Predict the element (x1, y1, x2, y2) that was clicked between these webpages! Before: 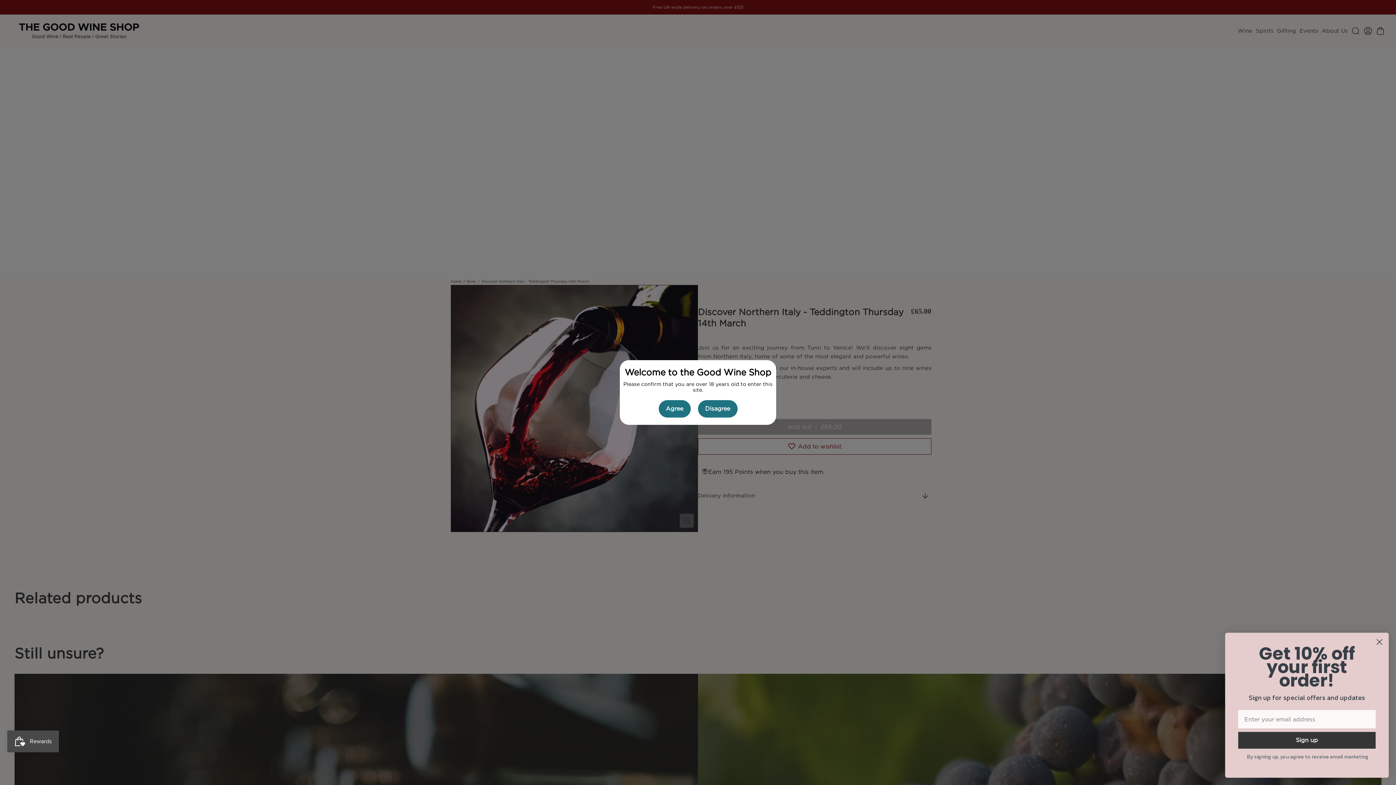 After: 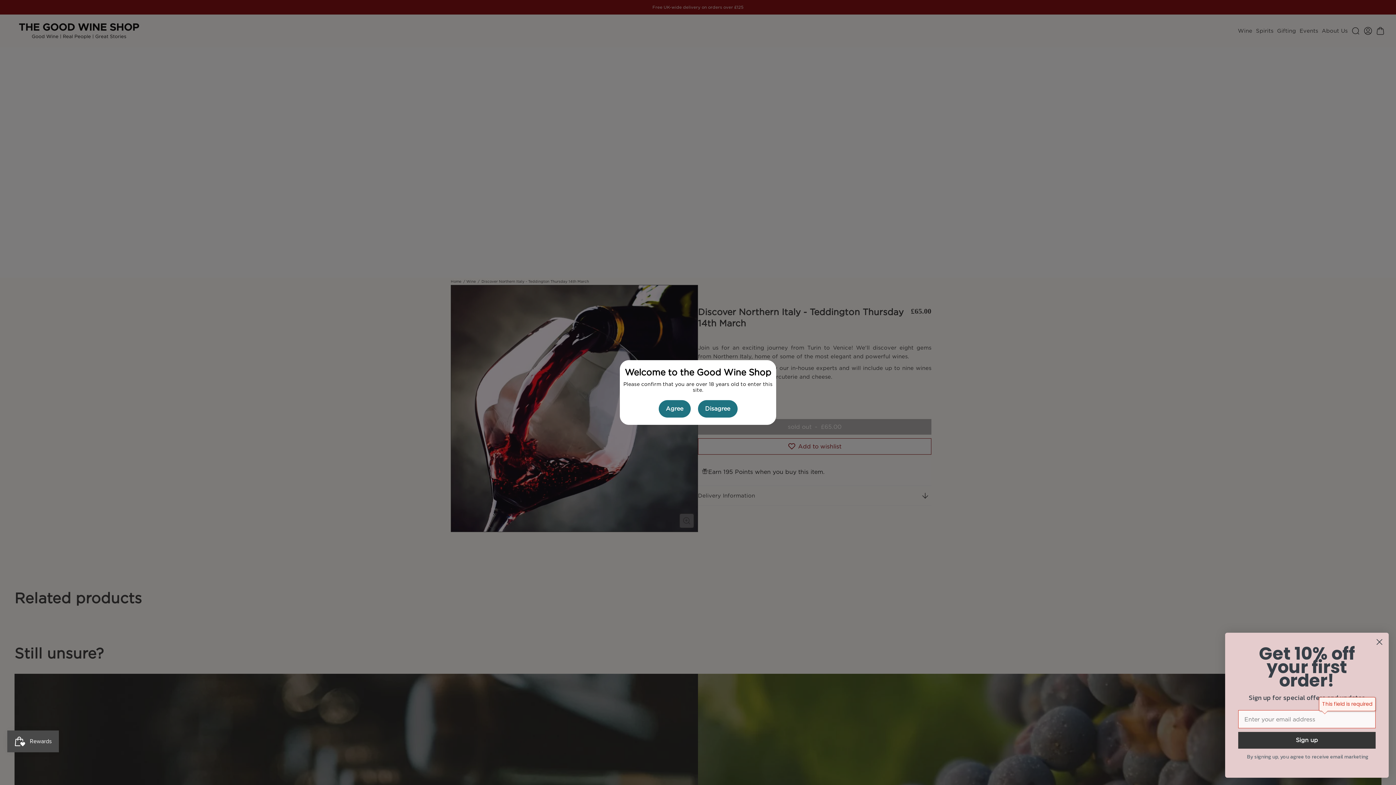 Action: label: Sign up bbox: (1238, 732, 1376, 749)